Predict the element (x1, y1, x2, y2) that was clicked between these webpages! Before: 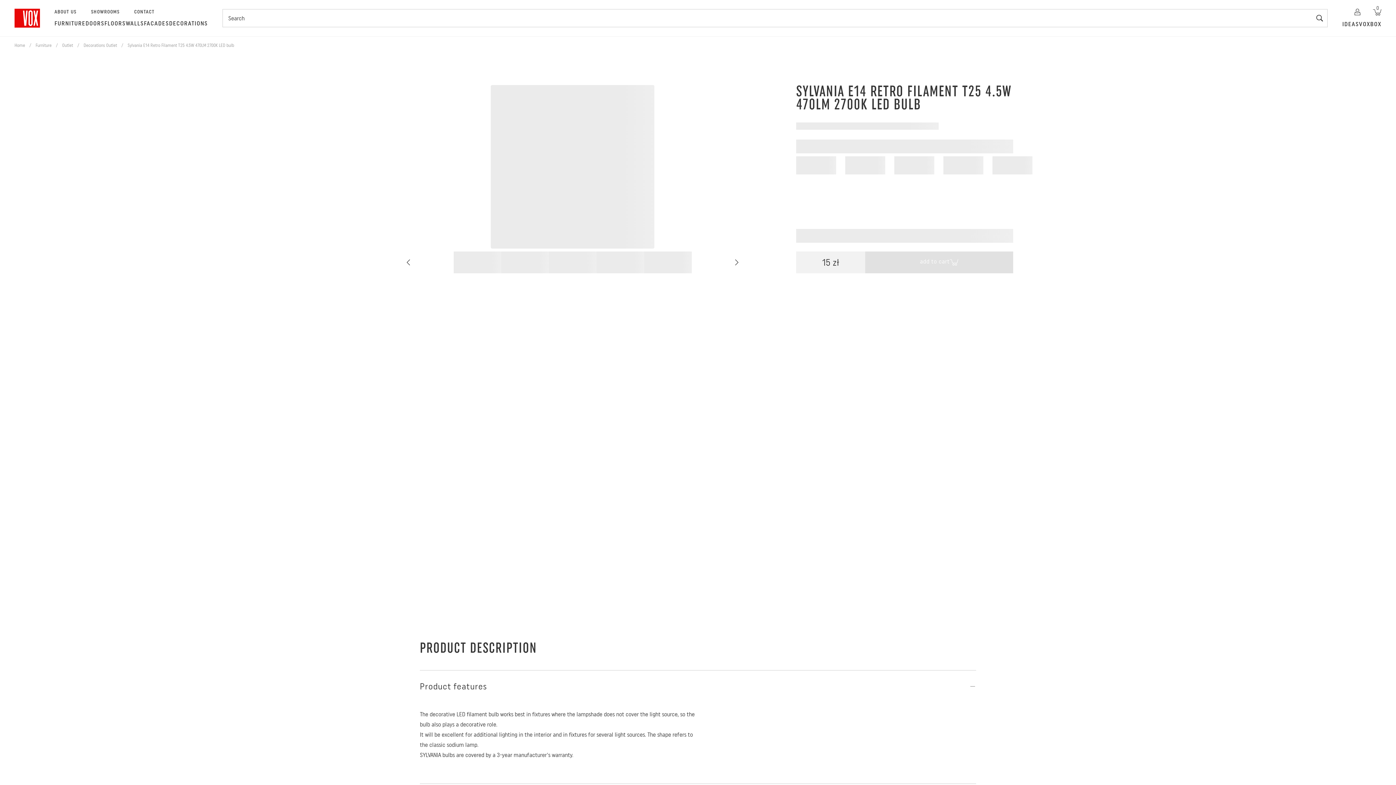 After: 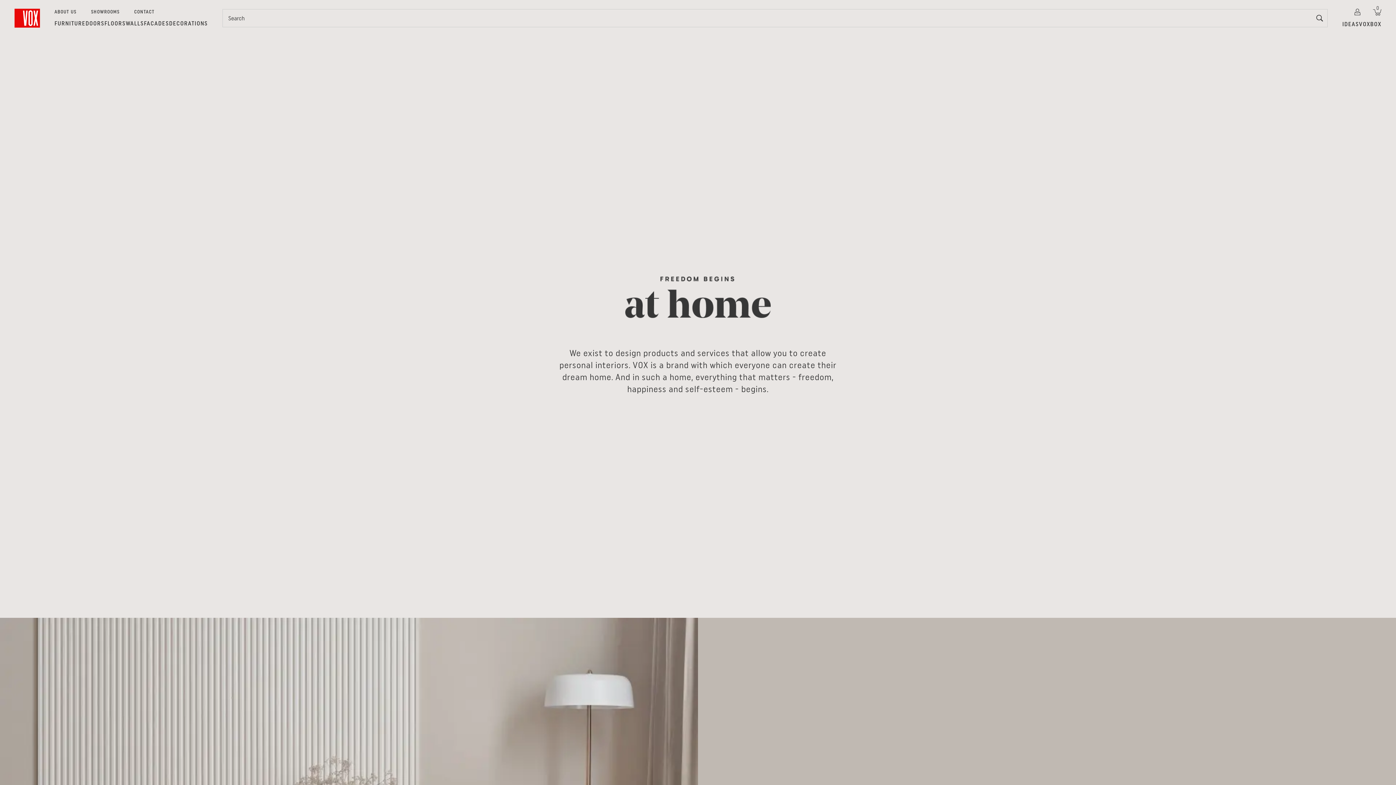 Action: bbox: (54, 8, 91, 19) label: ABOUT US